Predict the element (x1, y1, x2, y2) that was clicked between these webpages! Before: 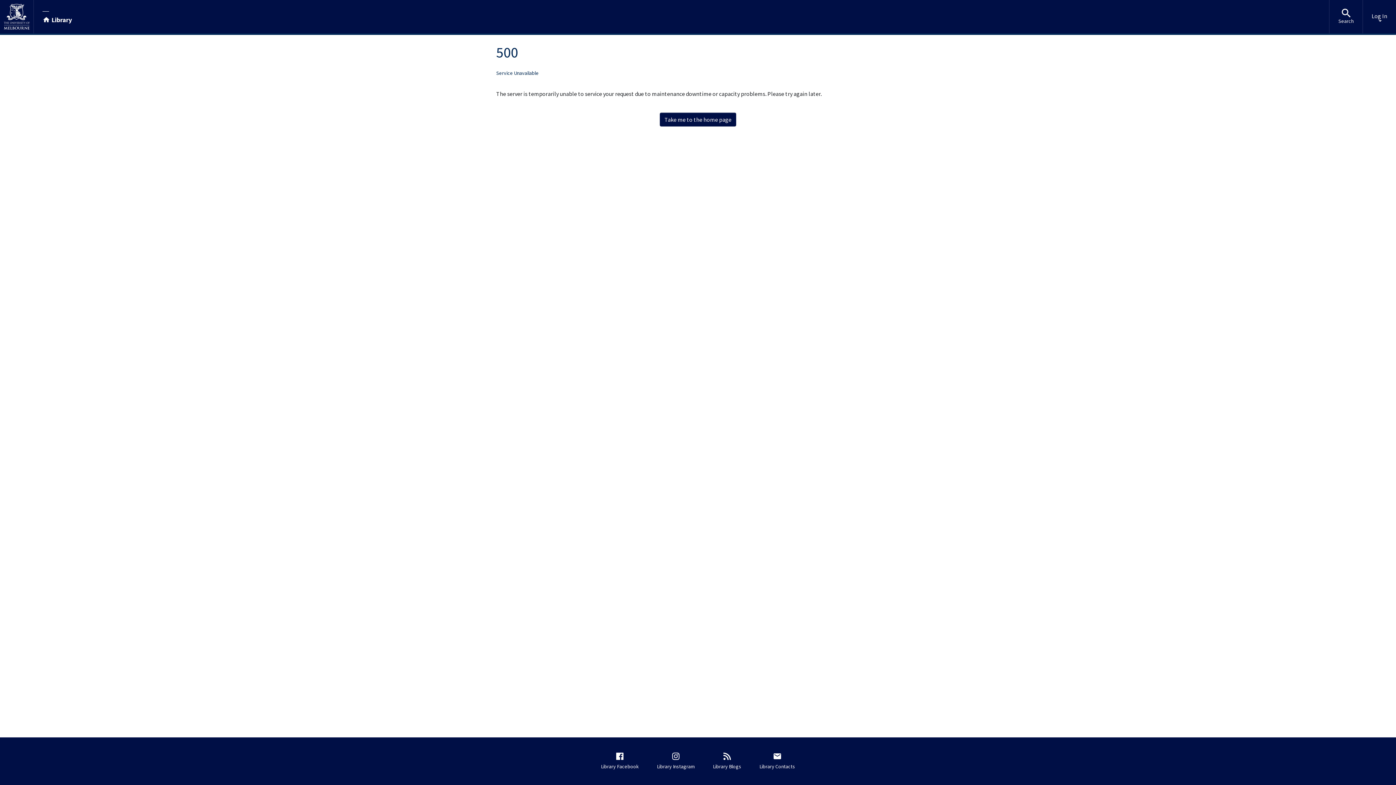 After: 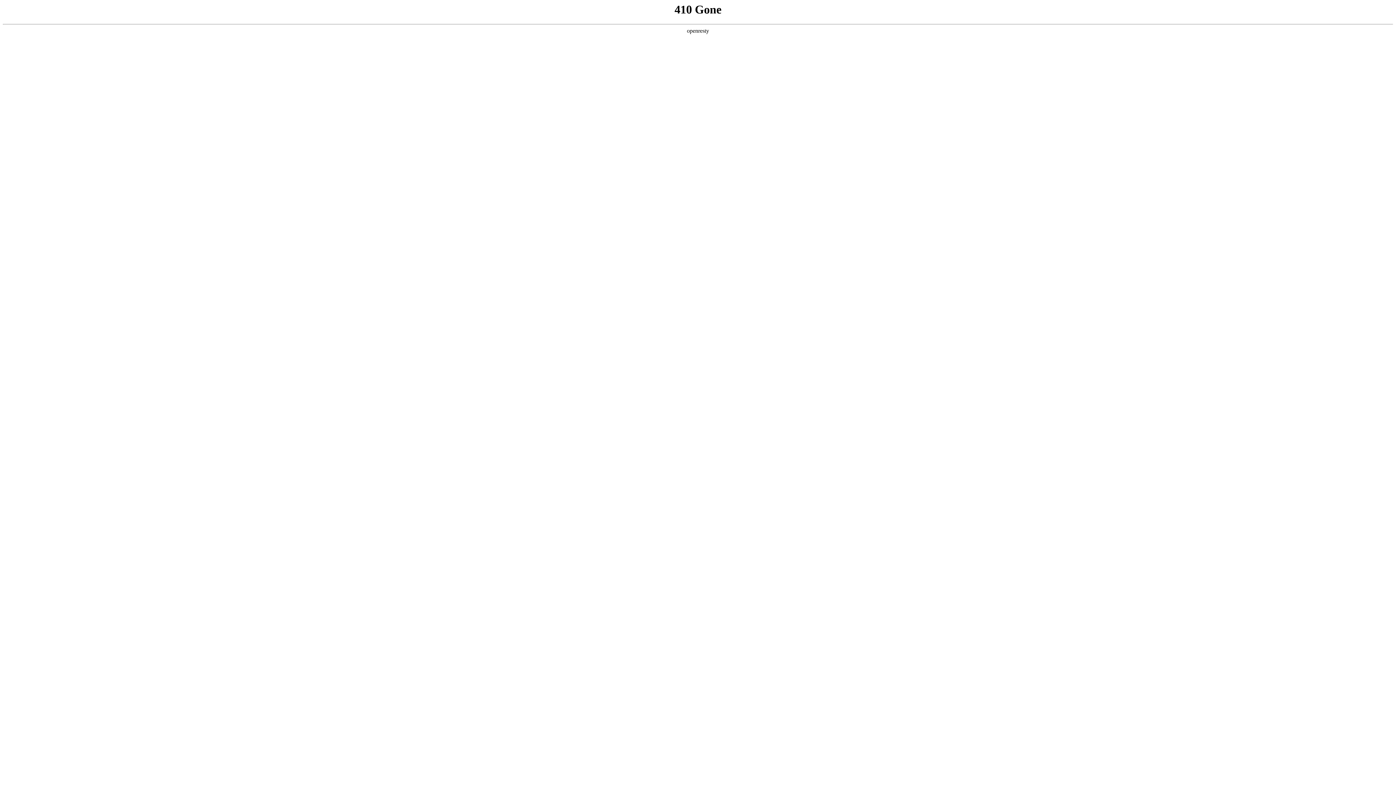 Action: label: Library Contacts bbox: (758, 748, 803, 774)